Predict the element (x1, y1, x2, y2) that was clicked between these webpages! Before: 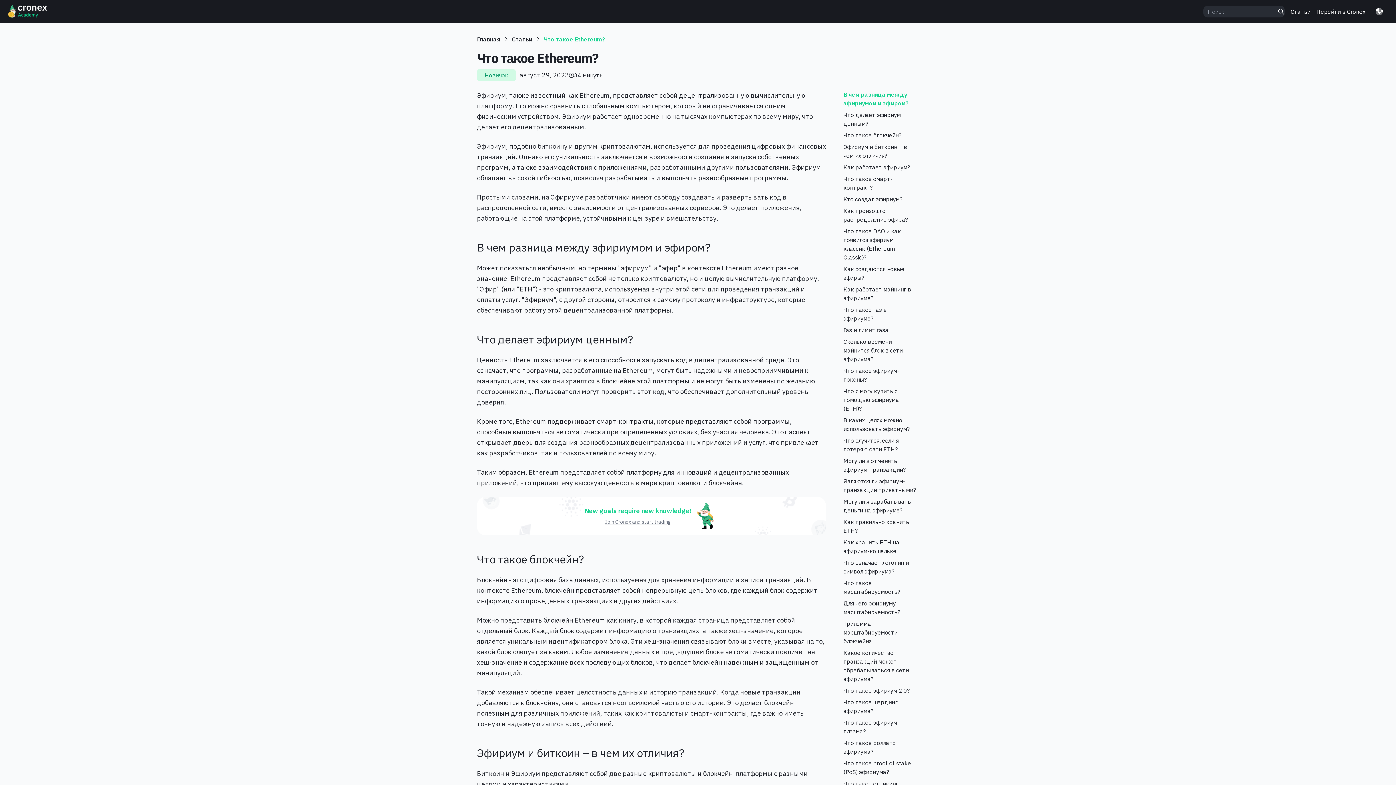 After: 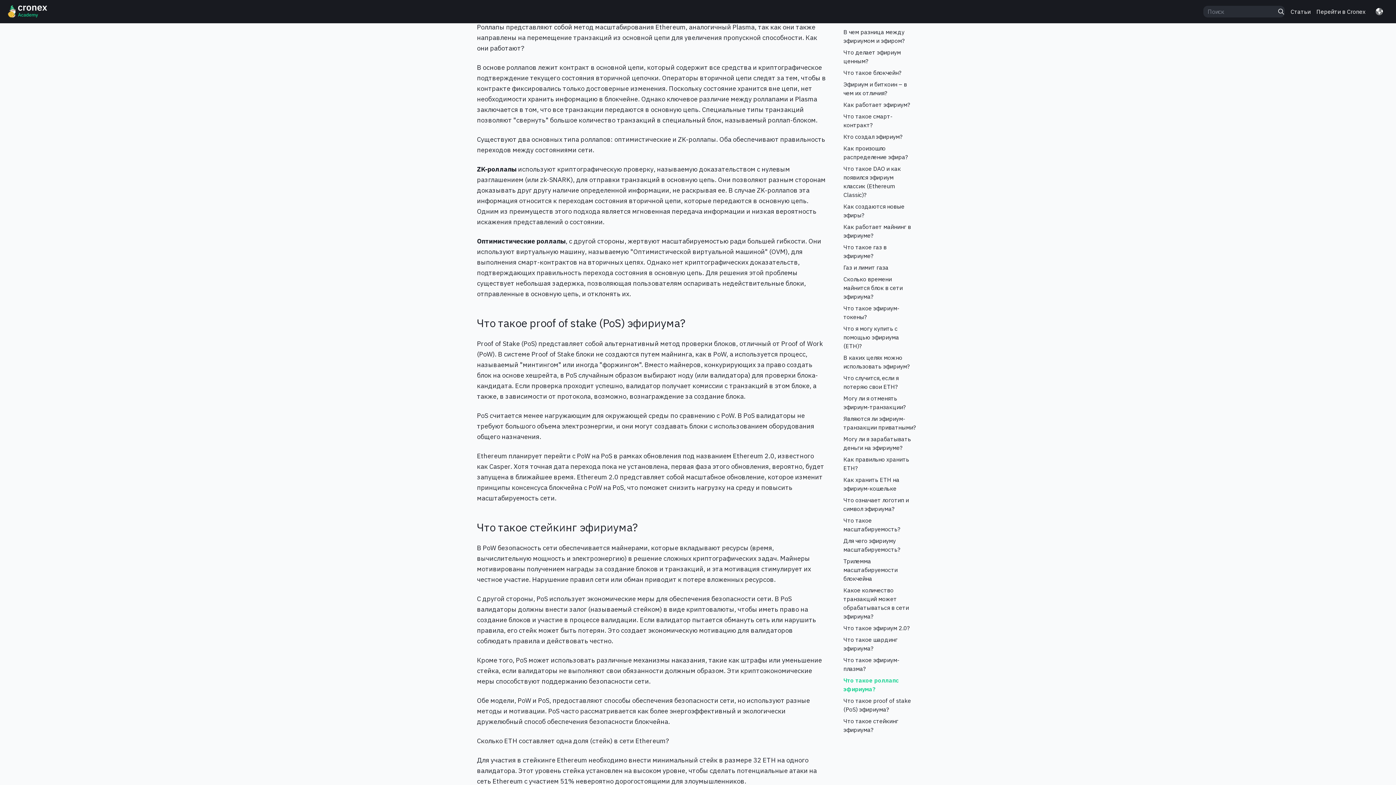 Action: bbox: (843, 738, 895, 757) label: Что такое роллапс эфириума?